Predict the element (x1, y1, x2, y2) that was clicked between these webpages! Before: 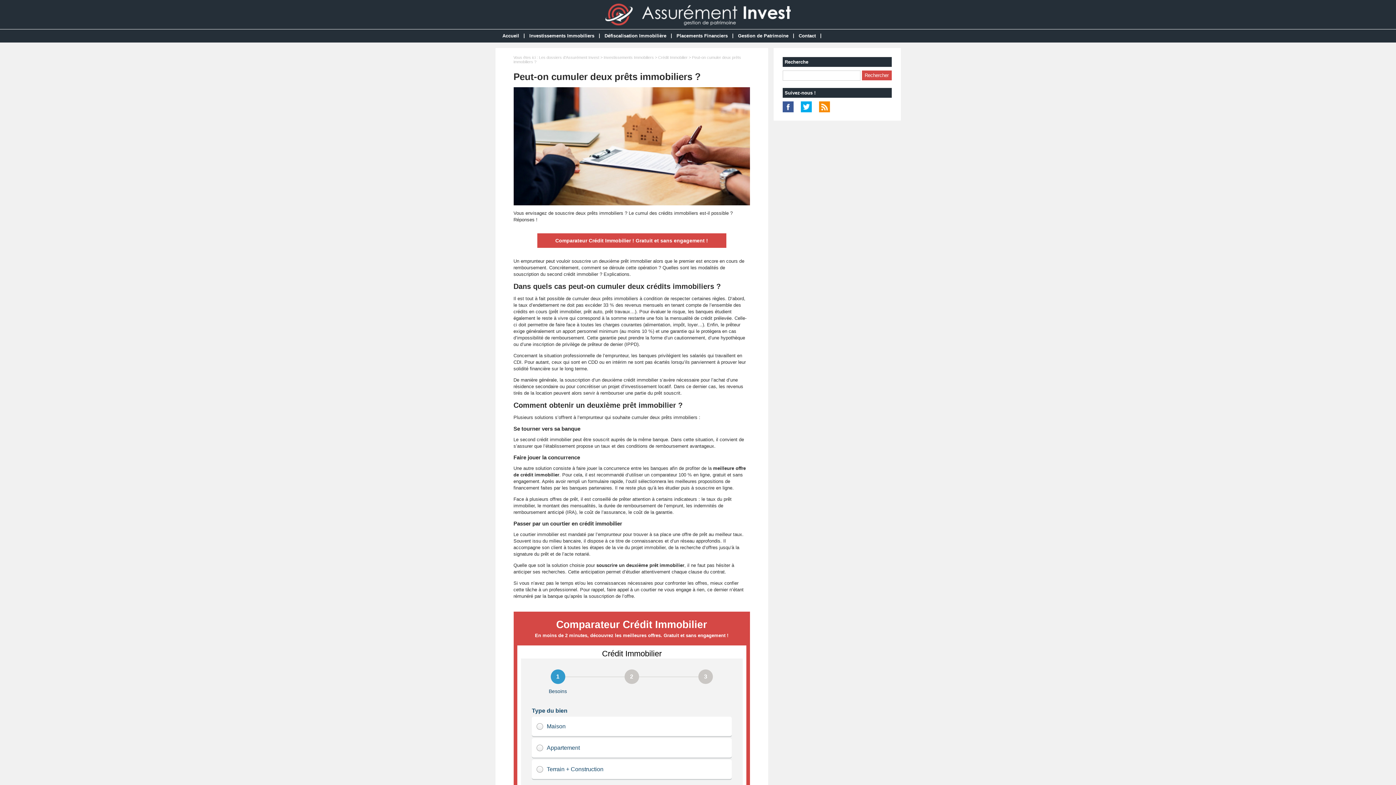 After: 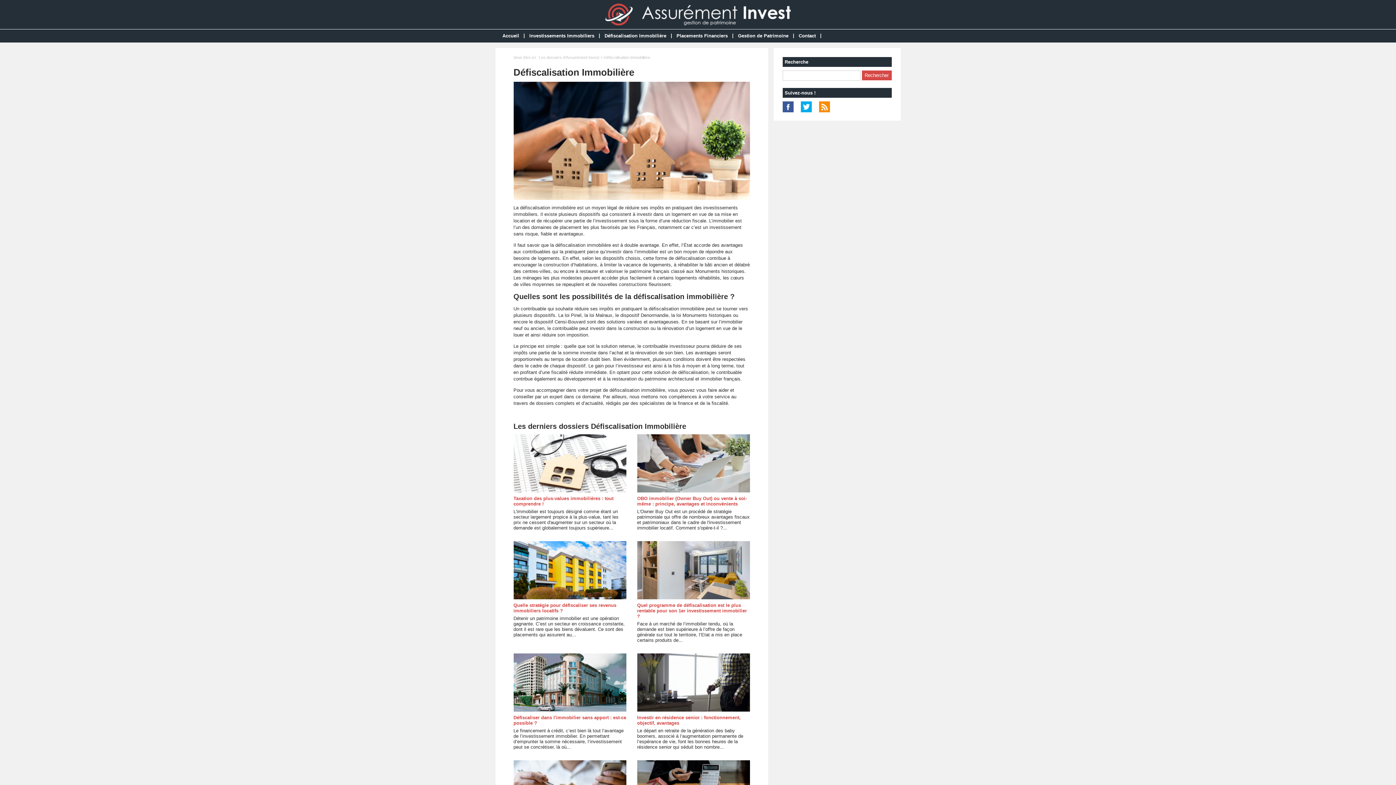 Action: bbox: (600, 30, 670, 42) label: Défiscalisation Immobilière